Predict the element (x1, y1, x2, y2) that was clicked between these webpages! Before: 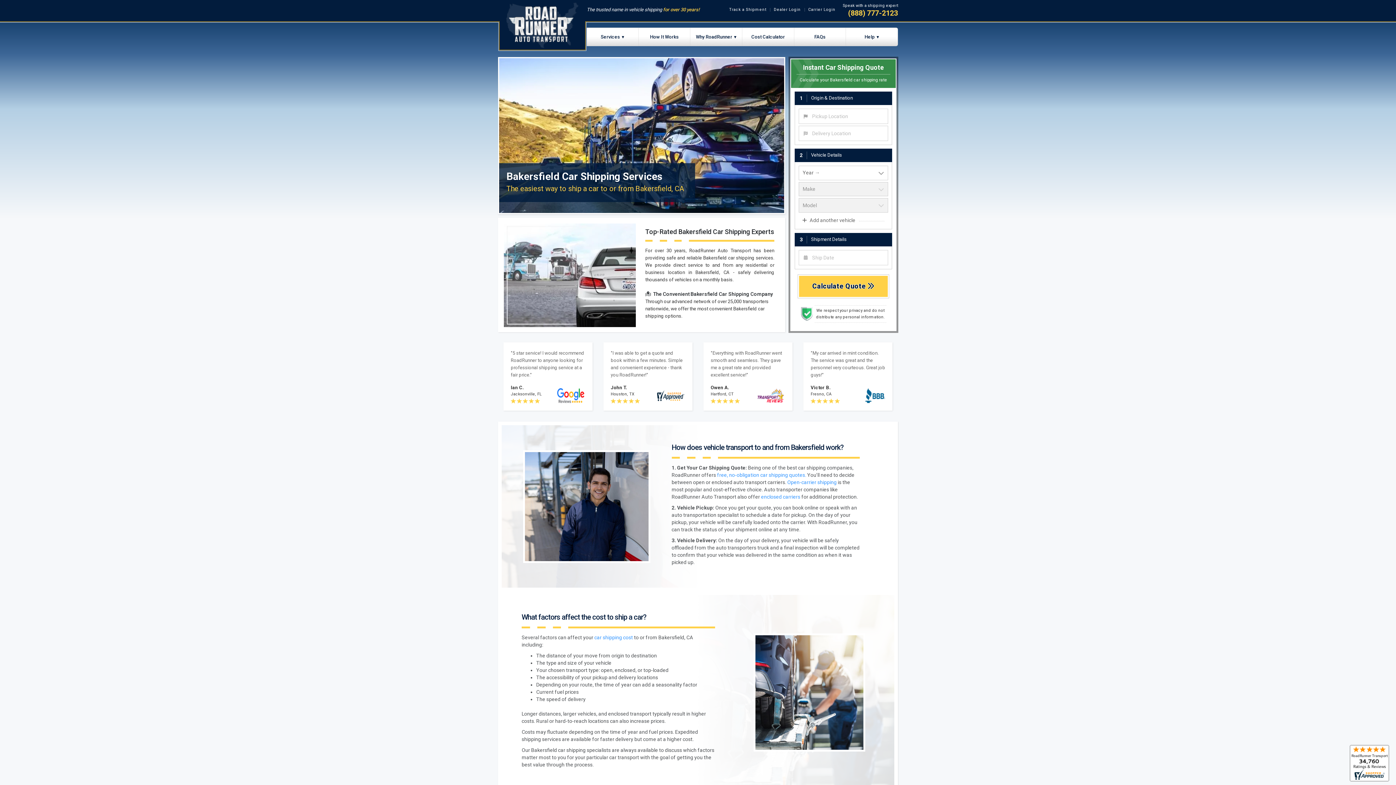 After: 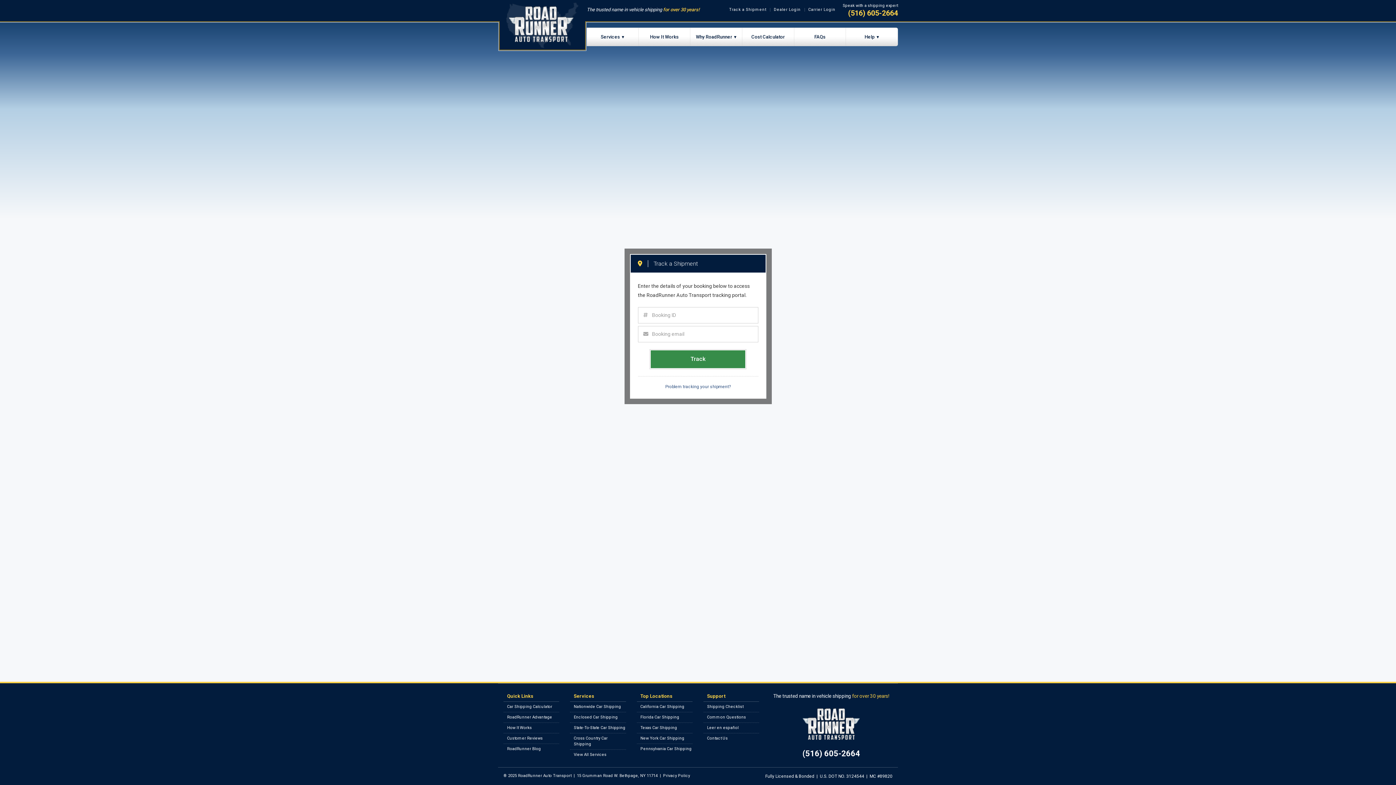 Action: bbox: (729, 7, 766, 12) label: Track a Shipment